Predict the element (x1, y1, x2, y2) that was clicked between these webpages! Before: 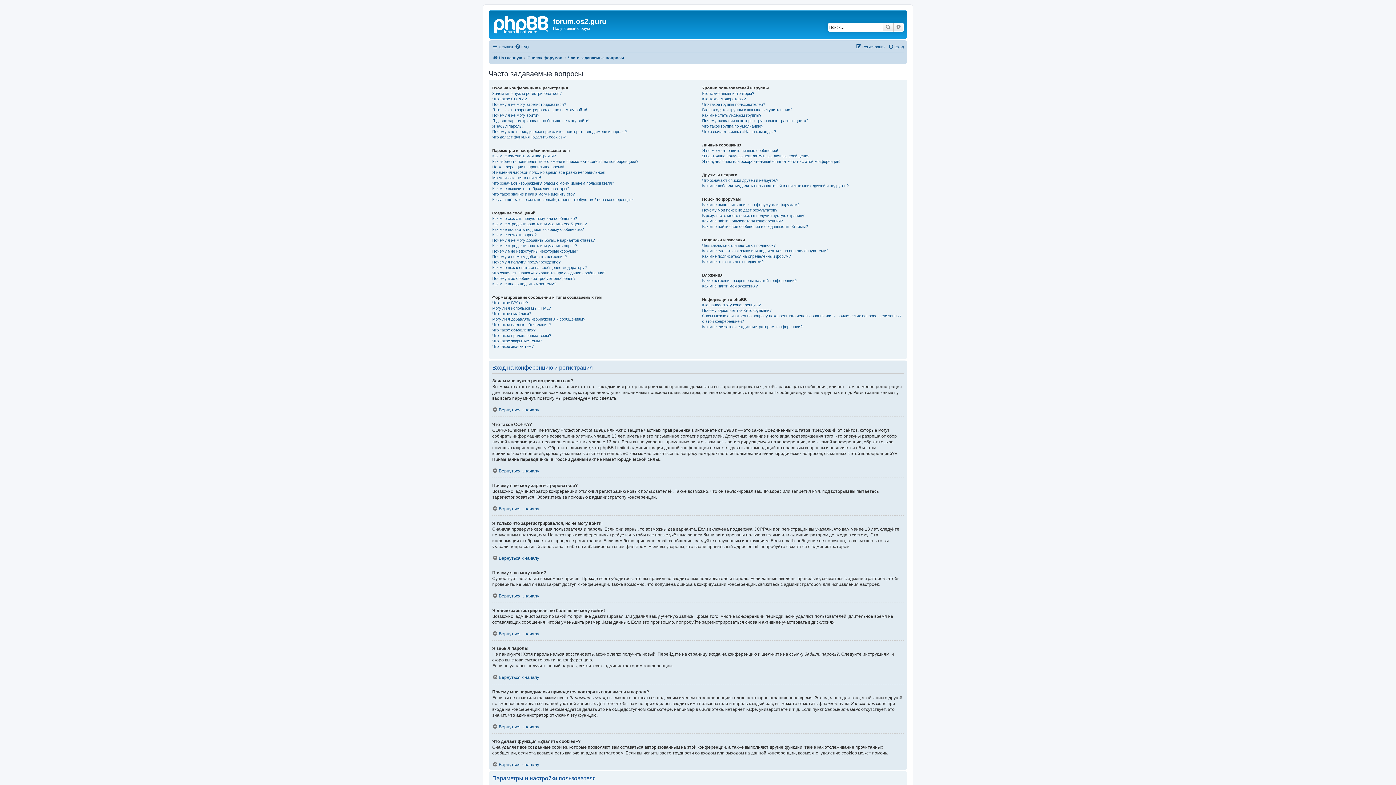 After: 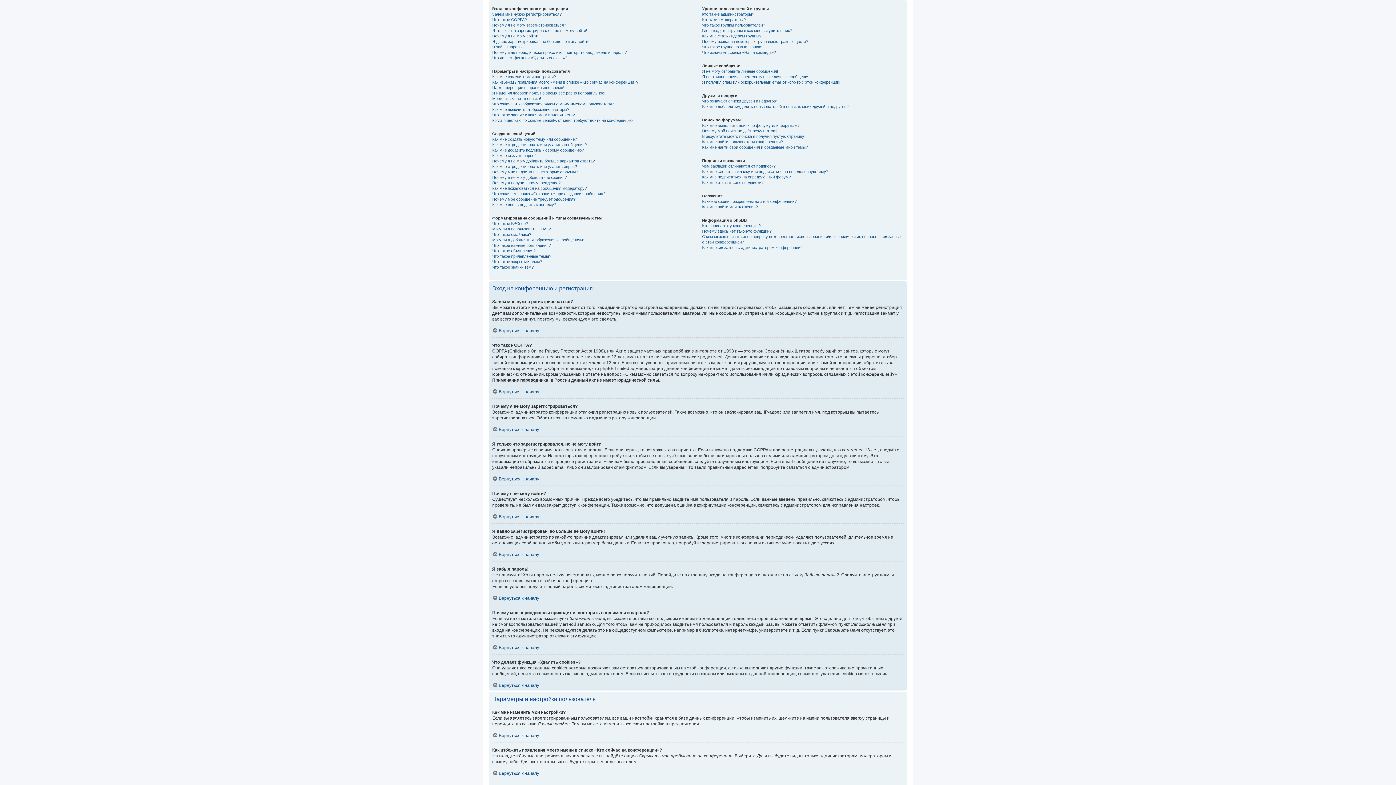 Action: label: Вернуться к началу bbox: (492, 555, 539, 560)